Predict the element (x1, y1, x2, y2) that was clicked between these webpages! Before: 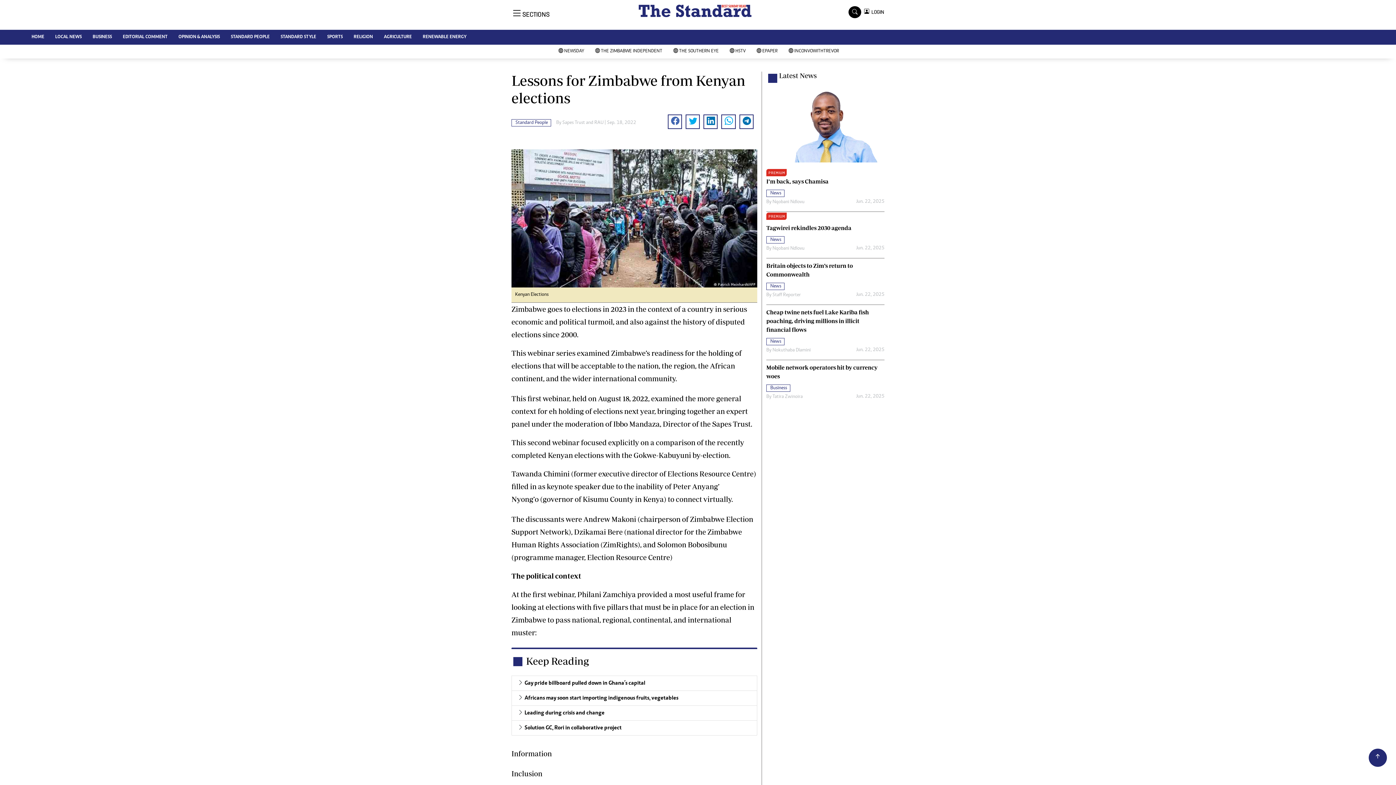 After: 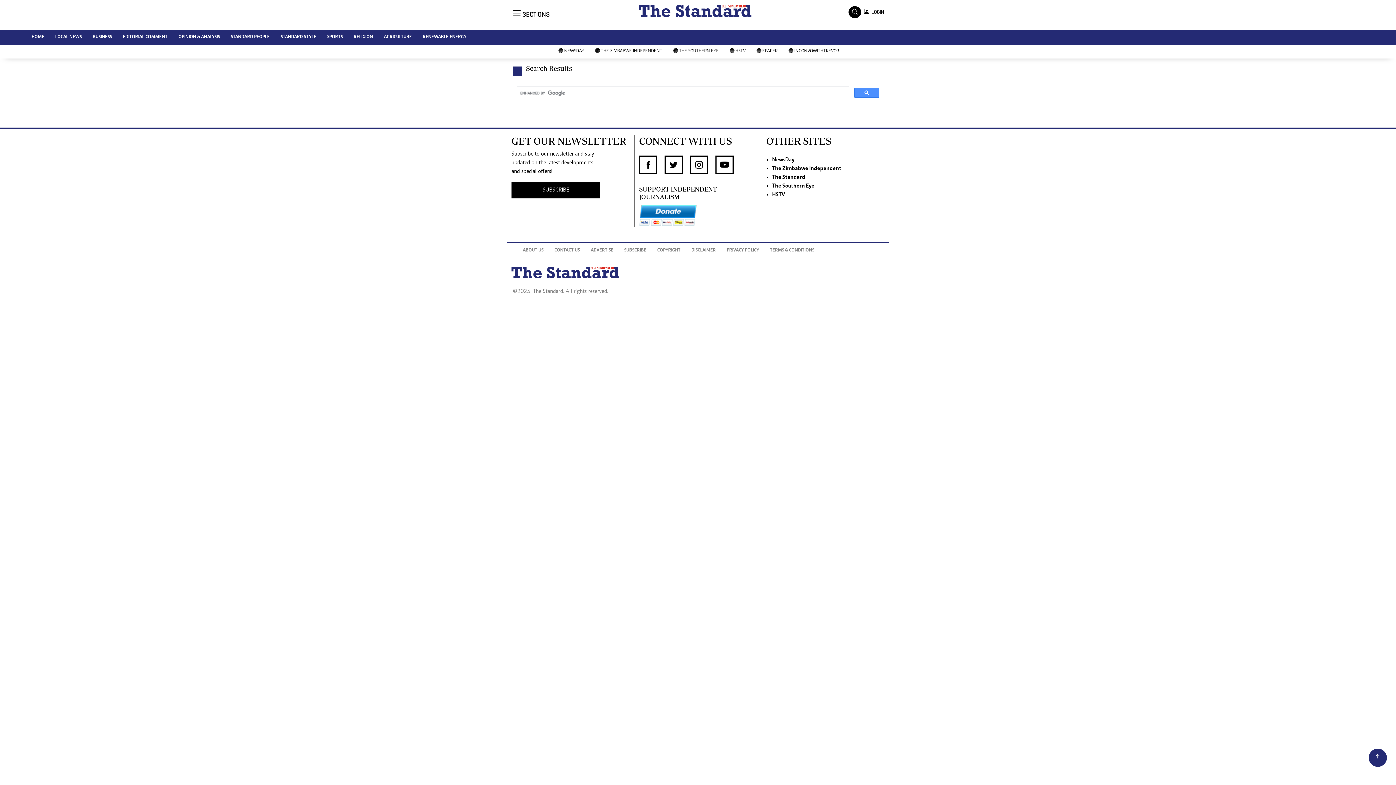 Action: bbox: (848, 6, 861, 18)